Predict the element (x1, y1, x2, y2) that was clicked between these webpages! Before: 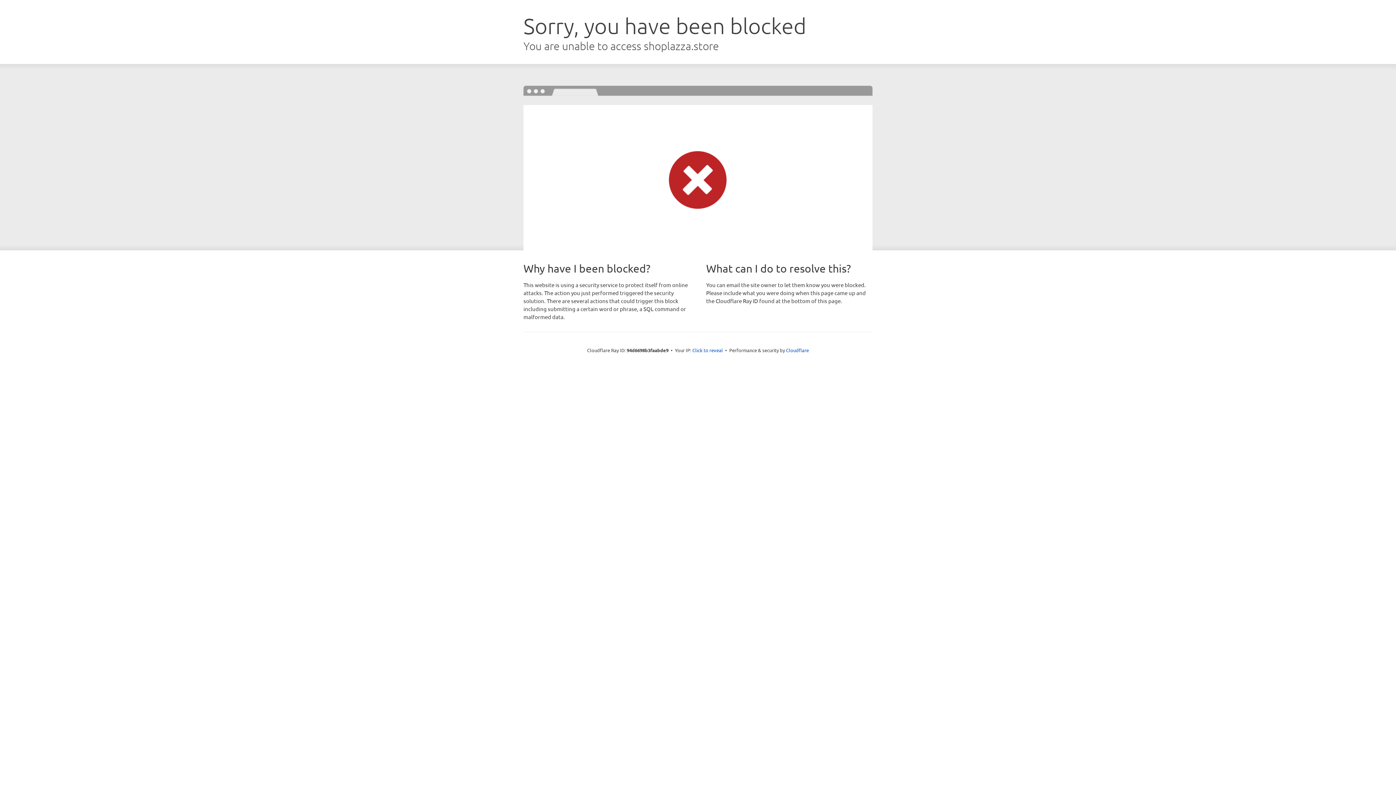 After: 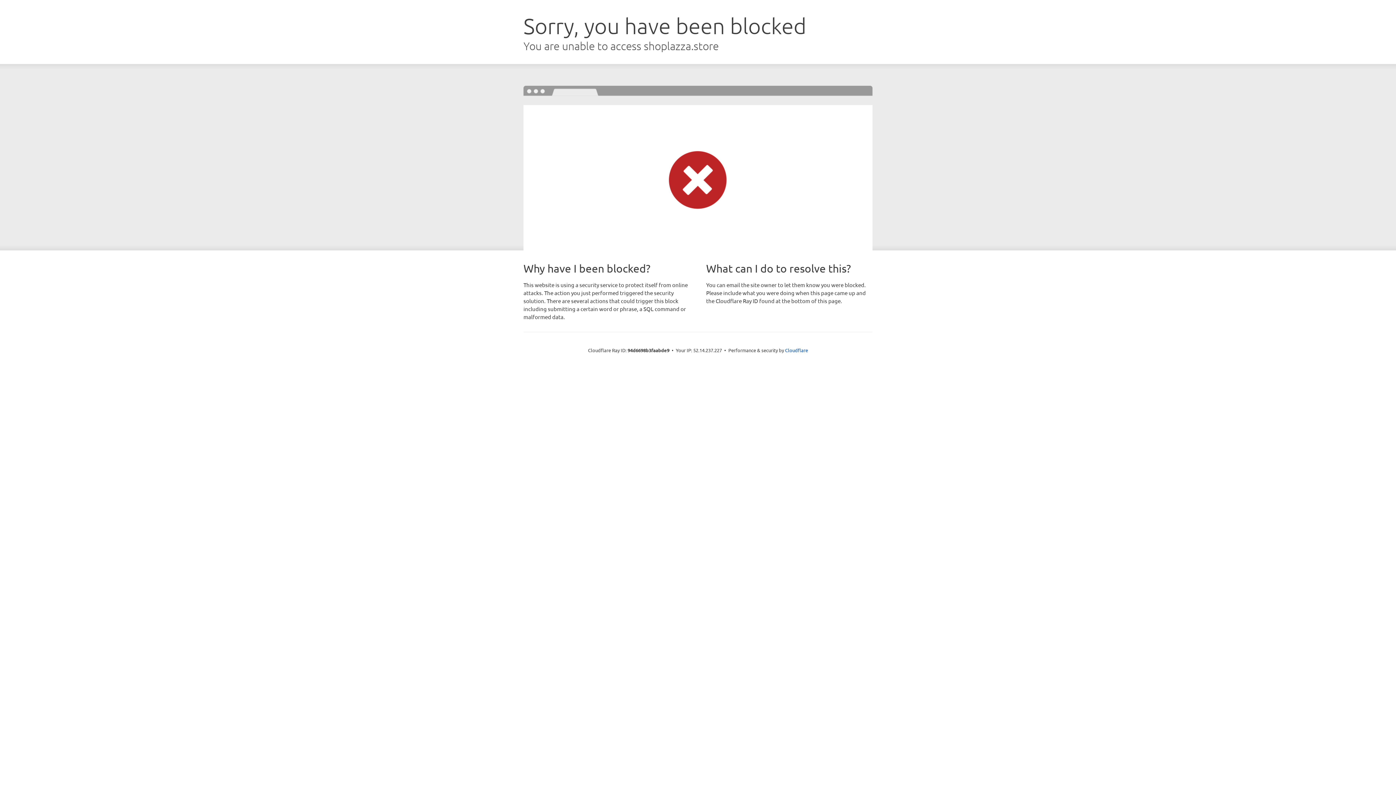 Action: bbox: (692, 346, 723, 353) label: Click to reveal